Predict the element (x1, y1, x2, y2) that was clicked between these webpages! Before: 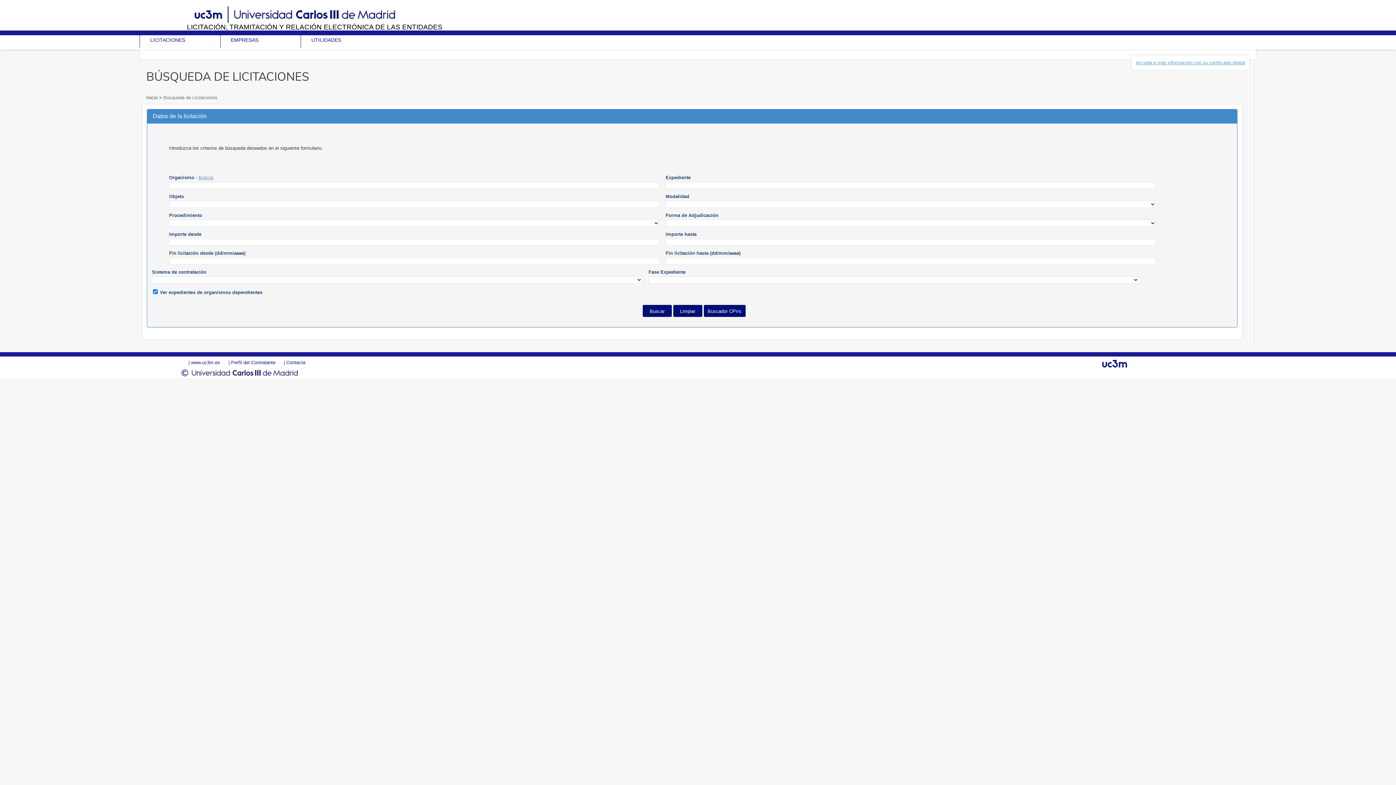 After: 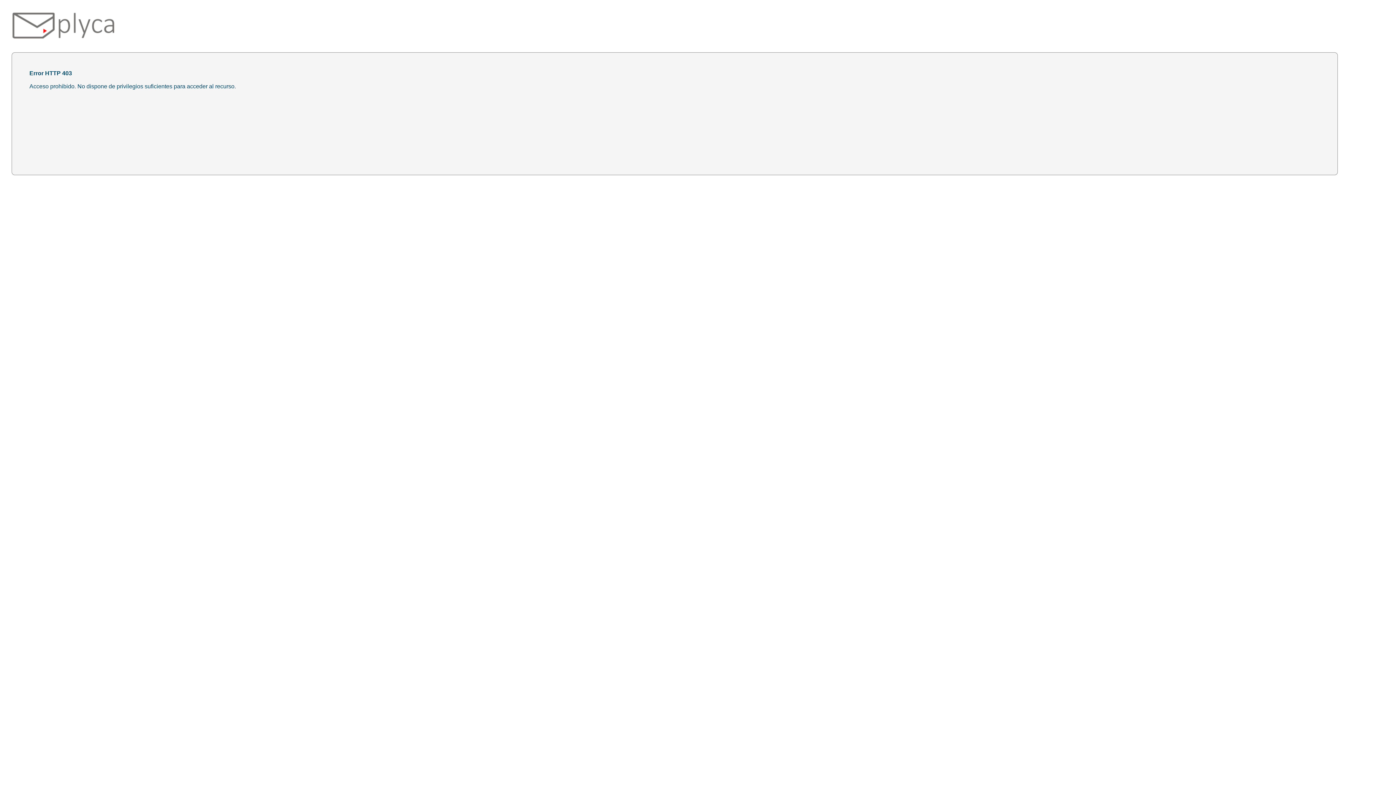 Action: bbox: (1136, 59, 1245, 65) label: Acceda a más información con su certificado digital